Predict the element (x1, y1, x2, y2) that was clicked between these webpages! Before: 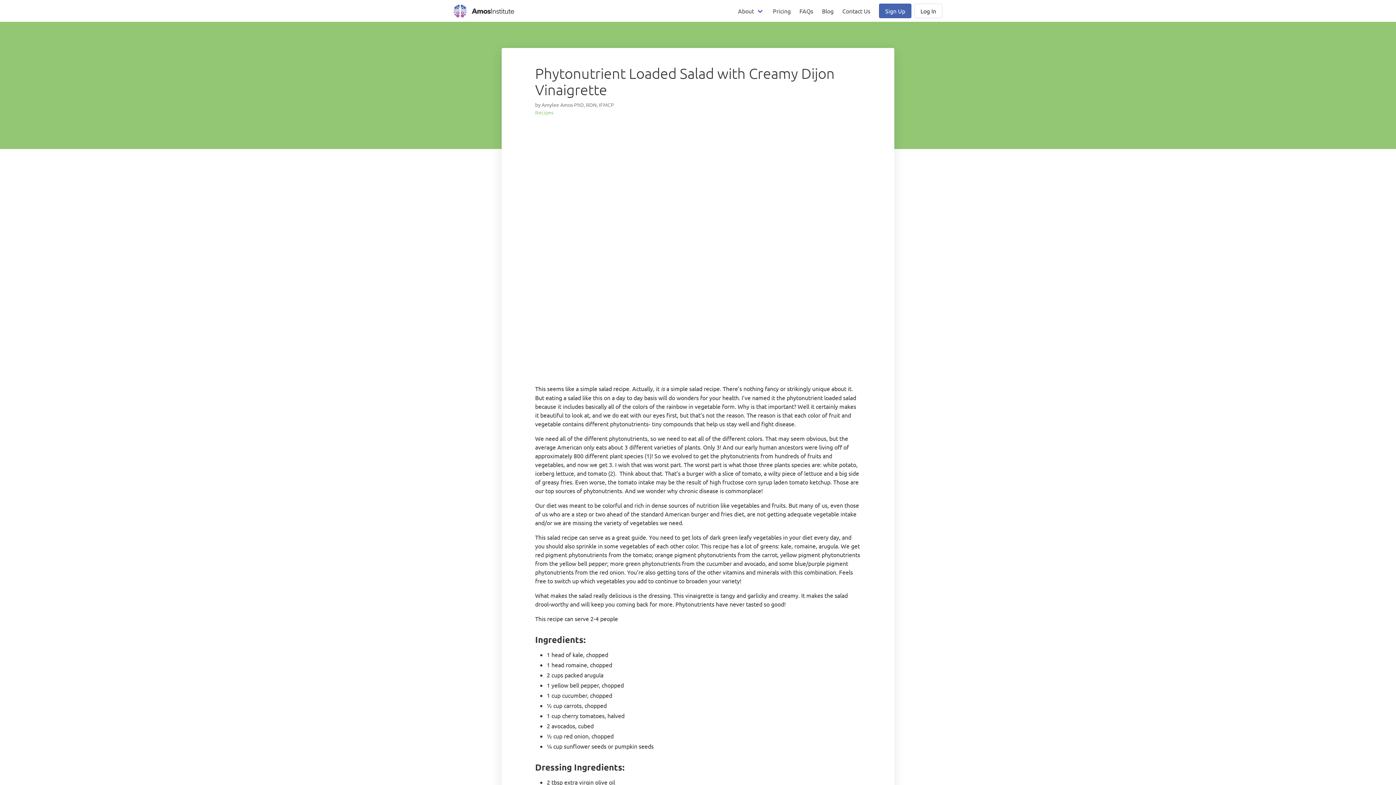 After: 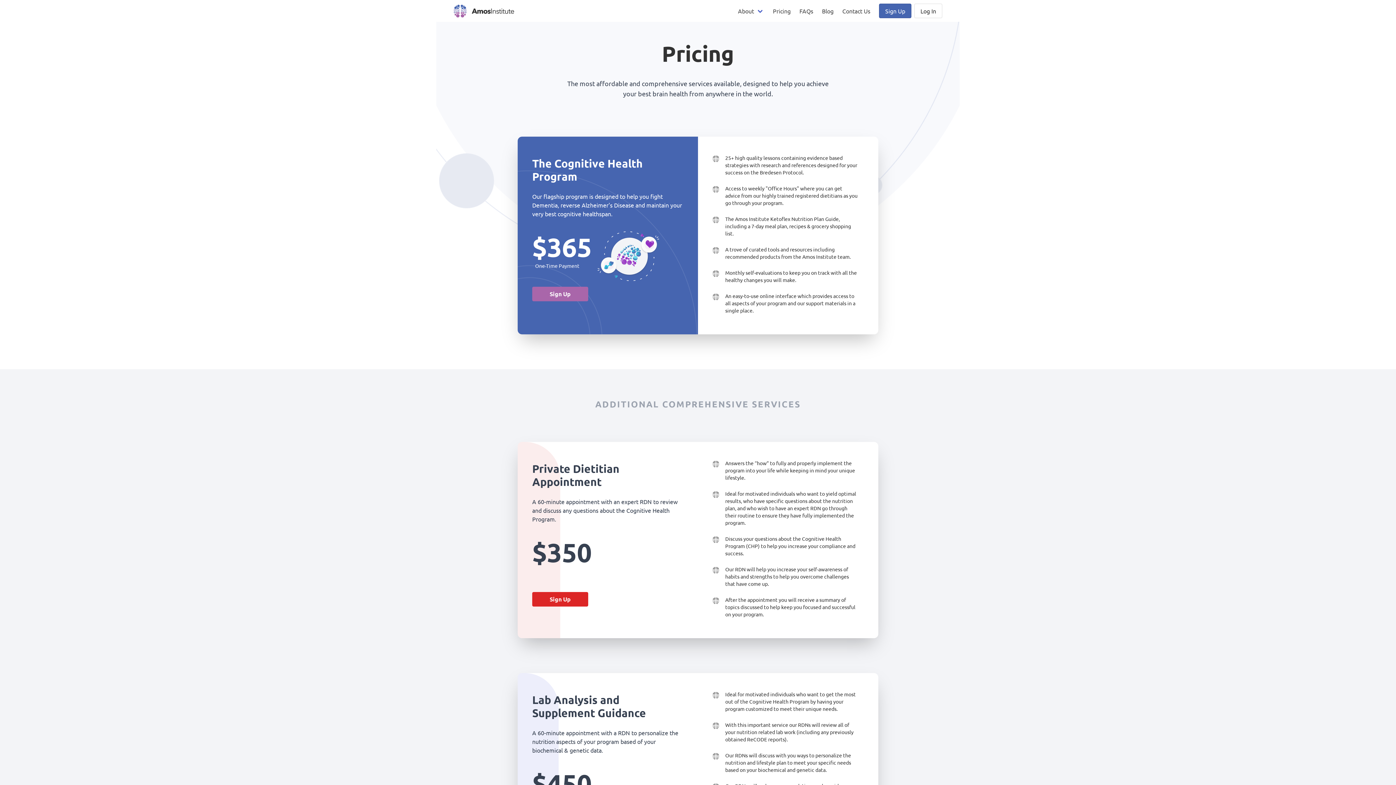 Action: label: Pricing bbox: (768, 0, 795, 21)